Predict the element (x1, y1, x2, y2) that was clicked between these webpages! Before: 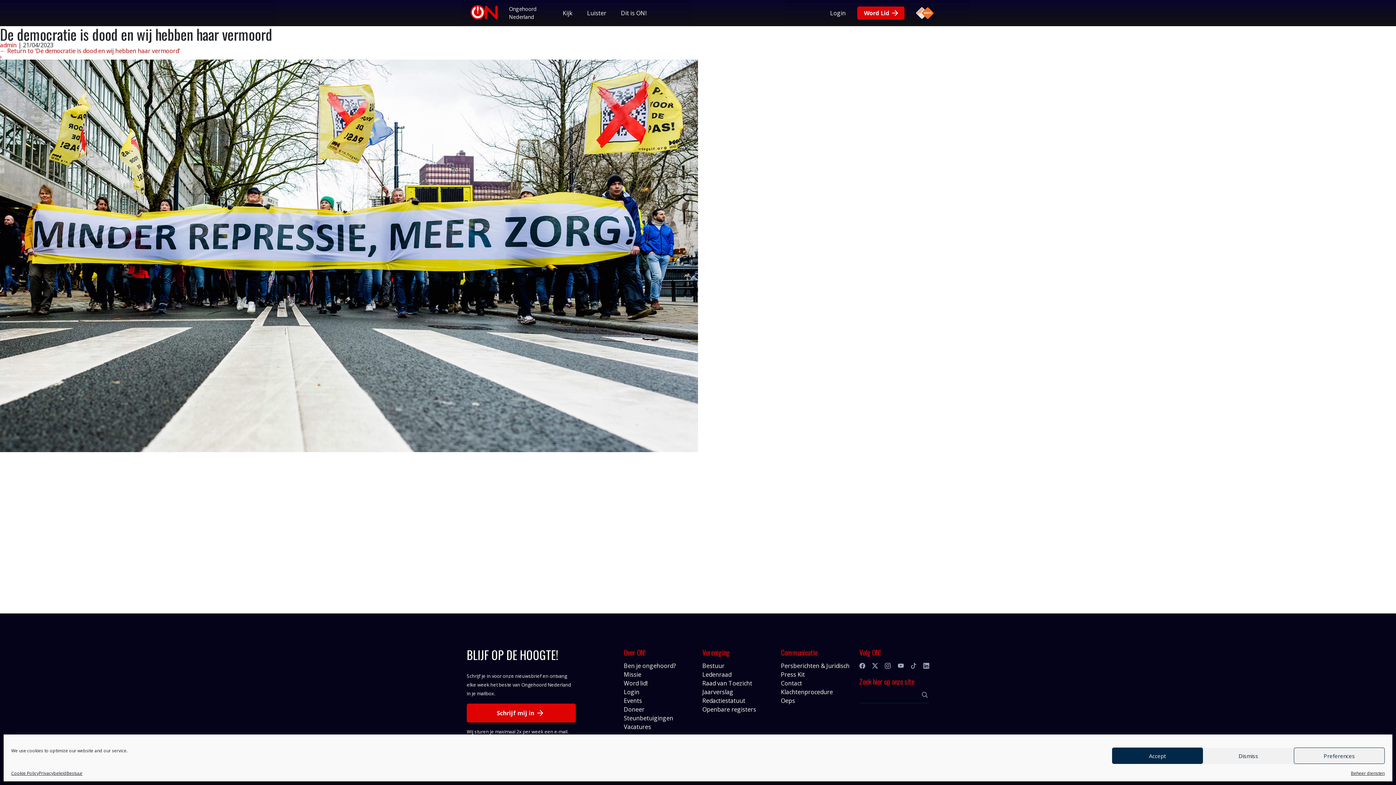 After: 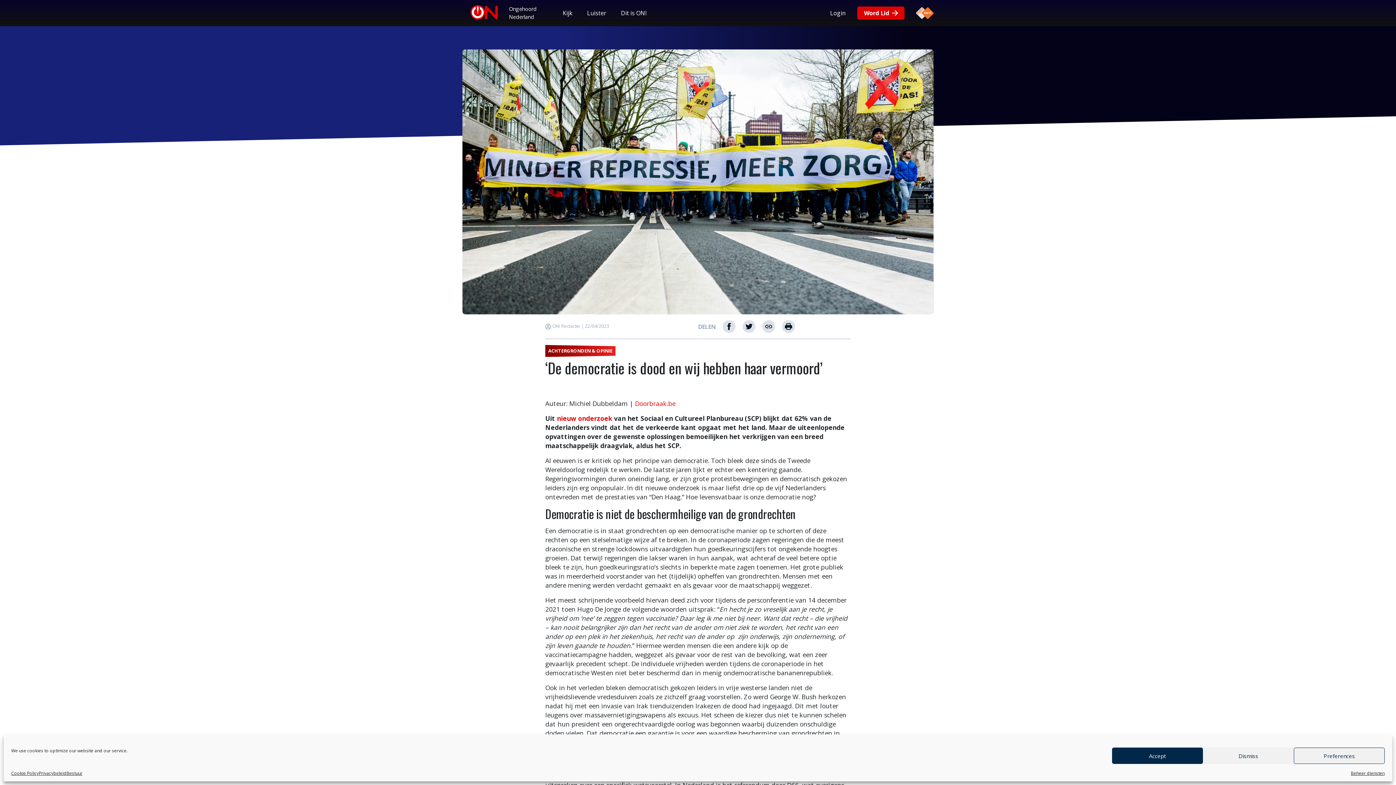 Action: label: ← Return to ‘De democratie is dood en wij hebben haar vermoord’ bbox: (0, 46, 180, 54)